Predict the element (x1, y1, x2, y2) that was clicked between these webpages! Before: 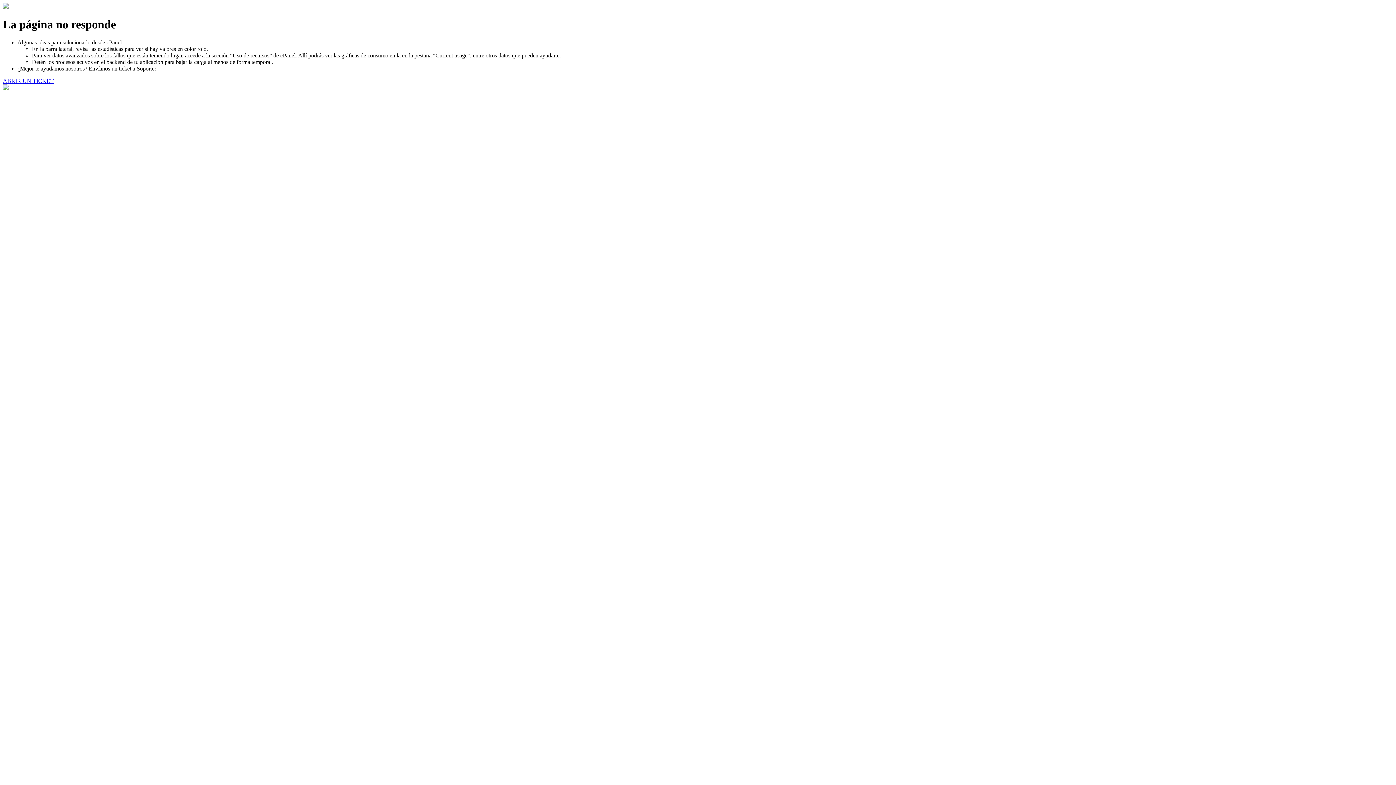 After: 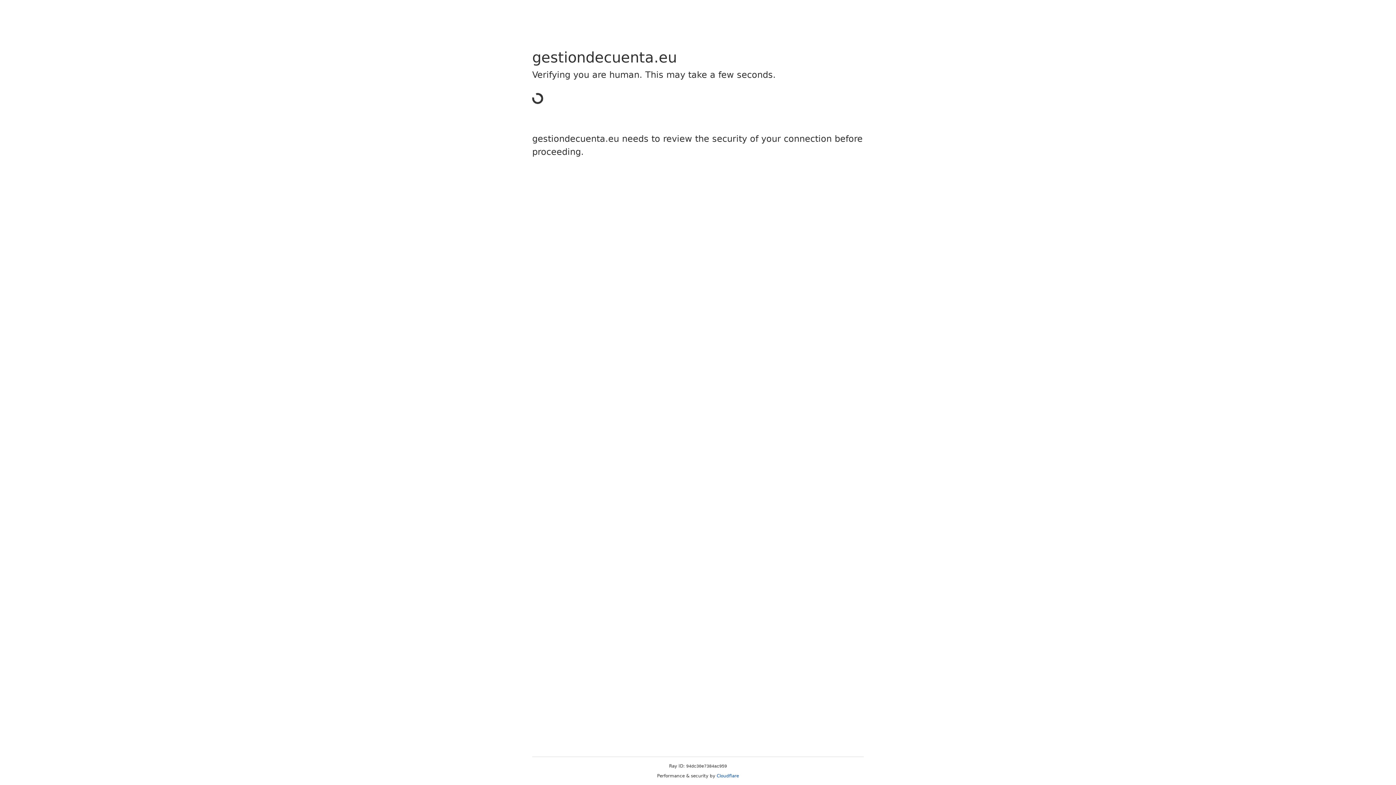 Action: label: ABRIR UN TICKET bbox: (2, 77, 53, 83)